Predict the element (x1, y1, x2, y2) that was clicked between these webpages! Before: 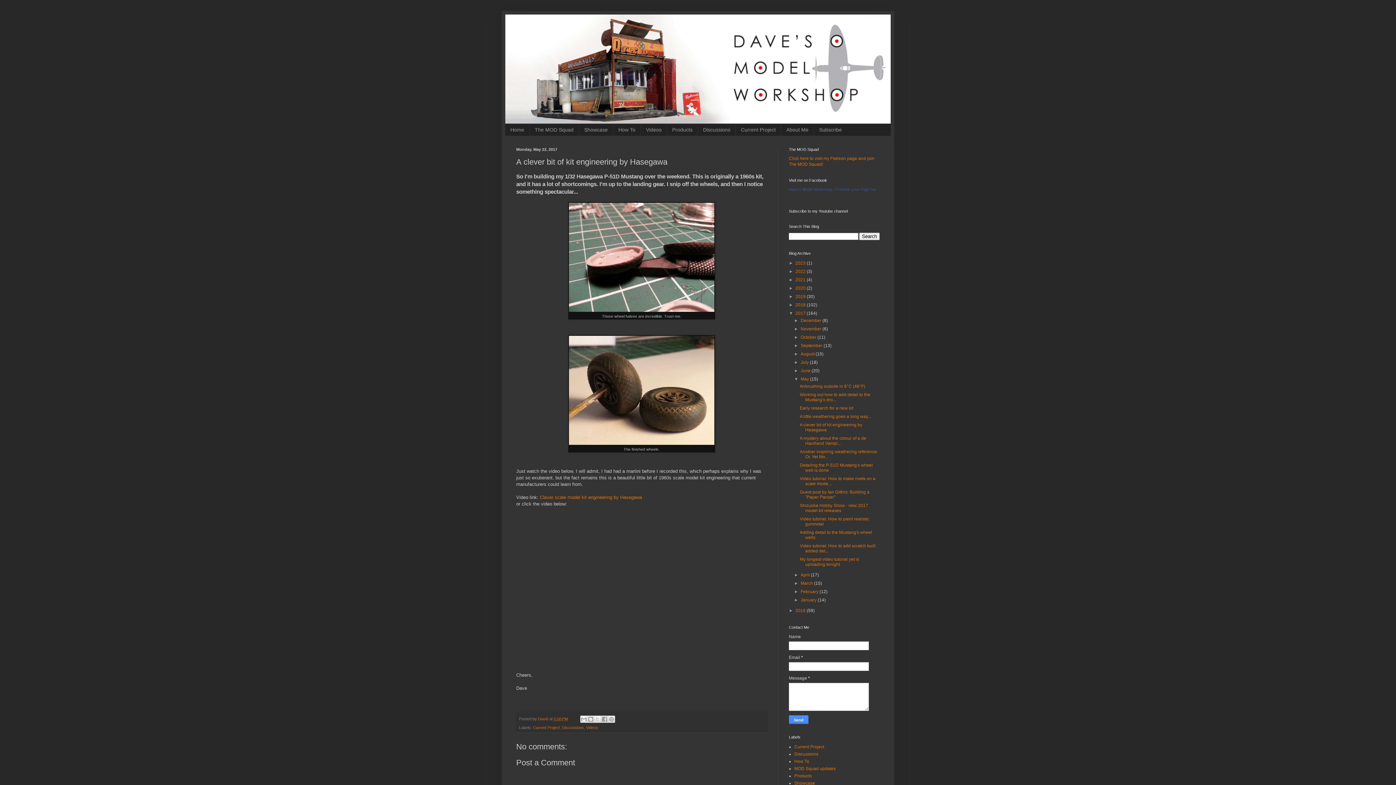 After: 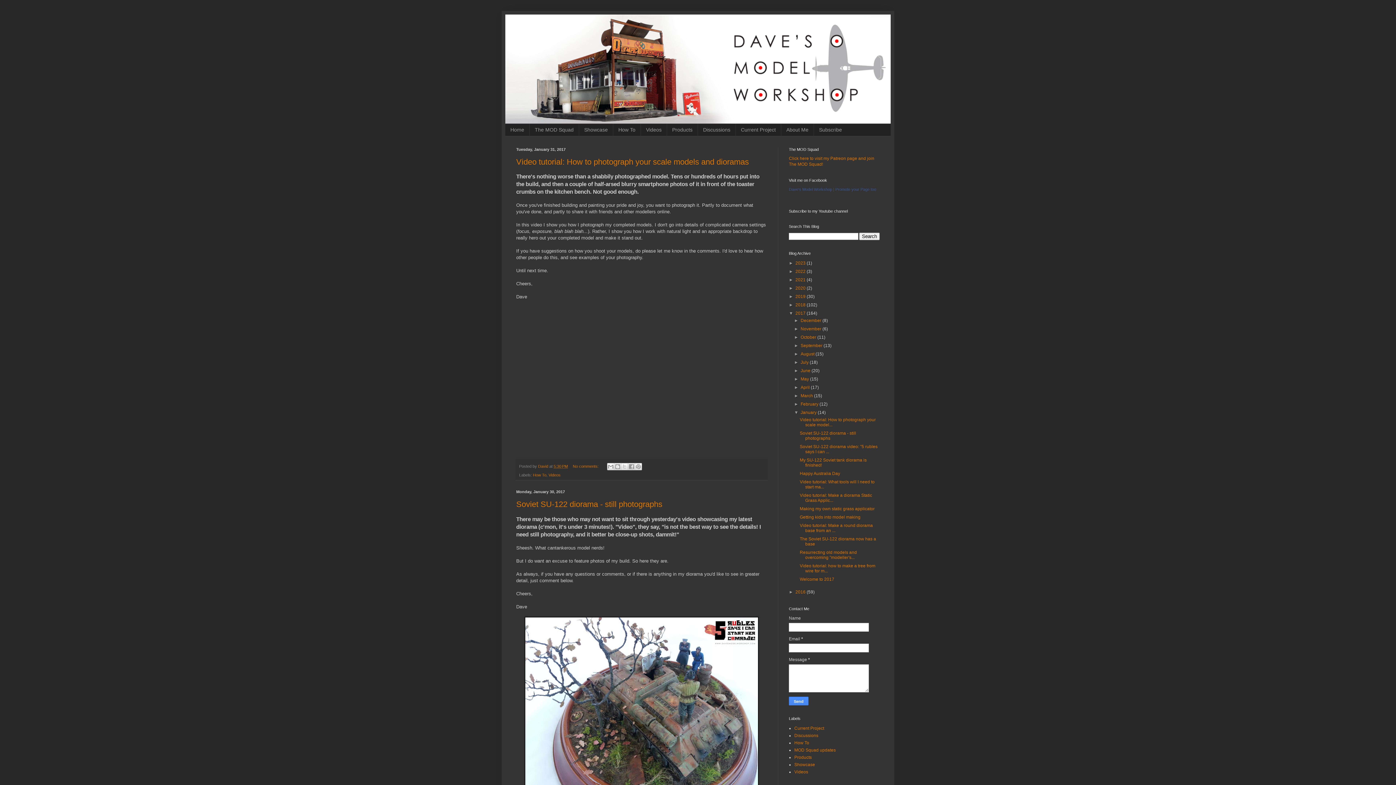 Action: label: January  bbox: (800, 597, 817, 602)